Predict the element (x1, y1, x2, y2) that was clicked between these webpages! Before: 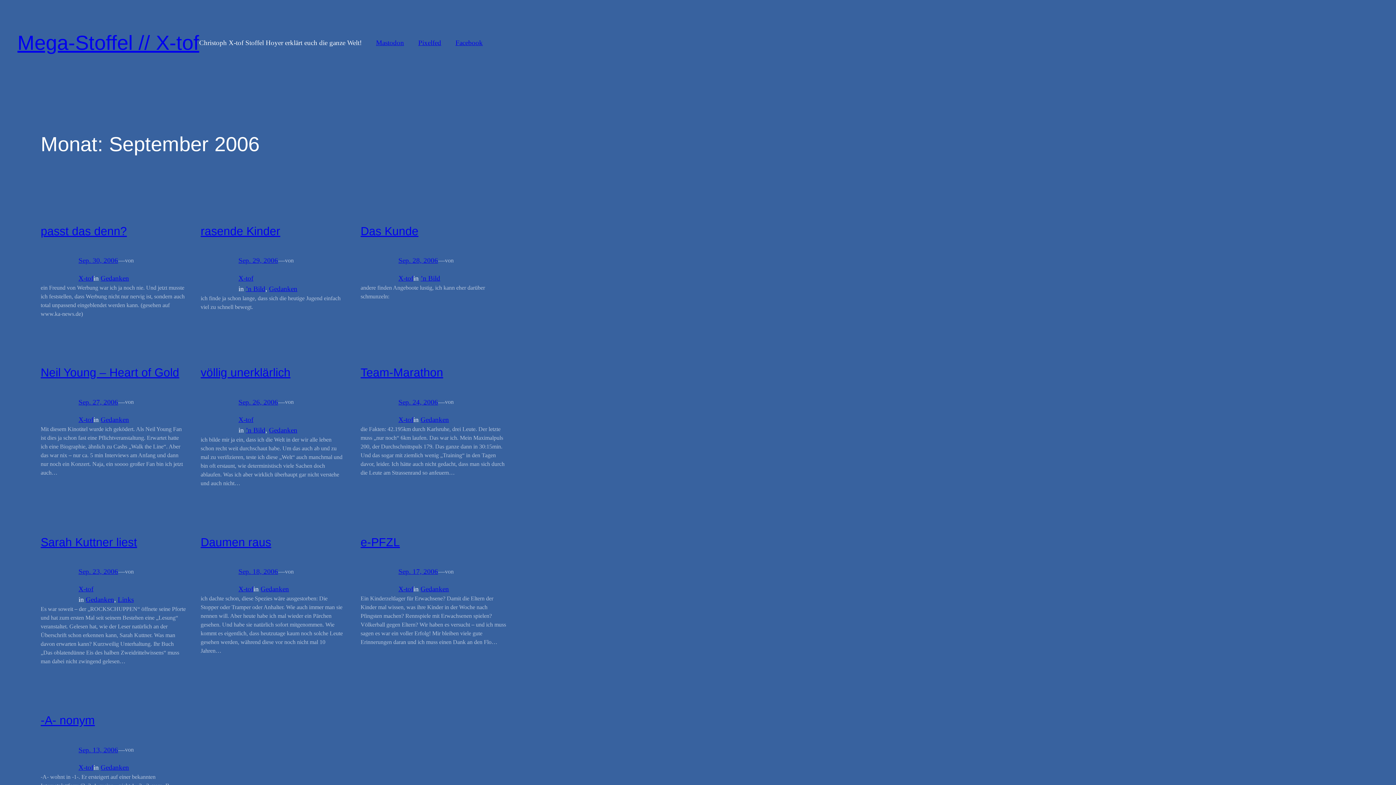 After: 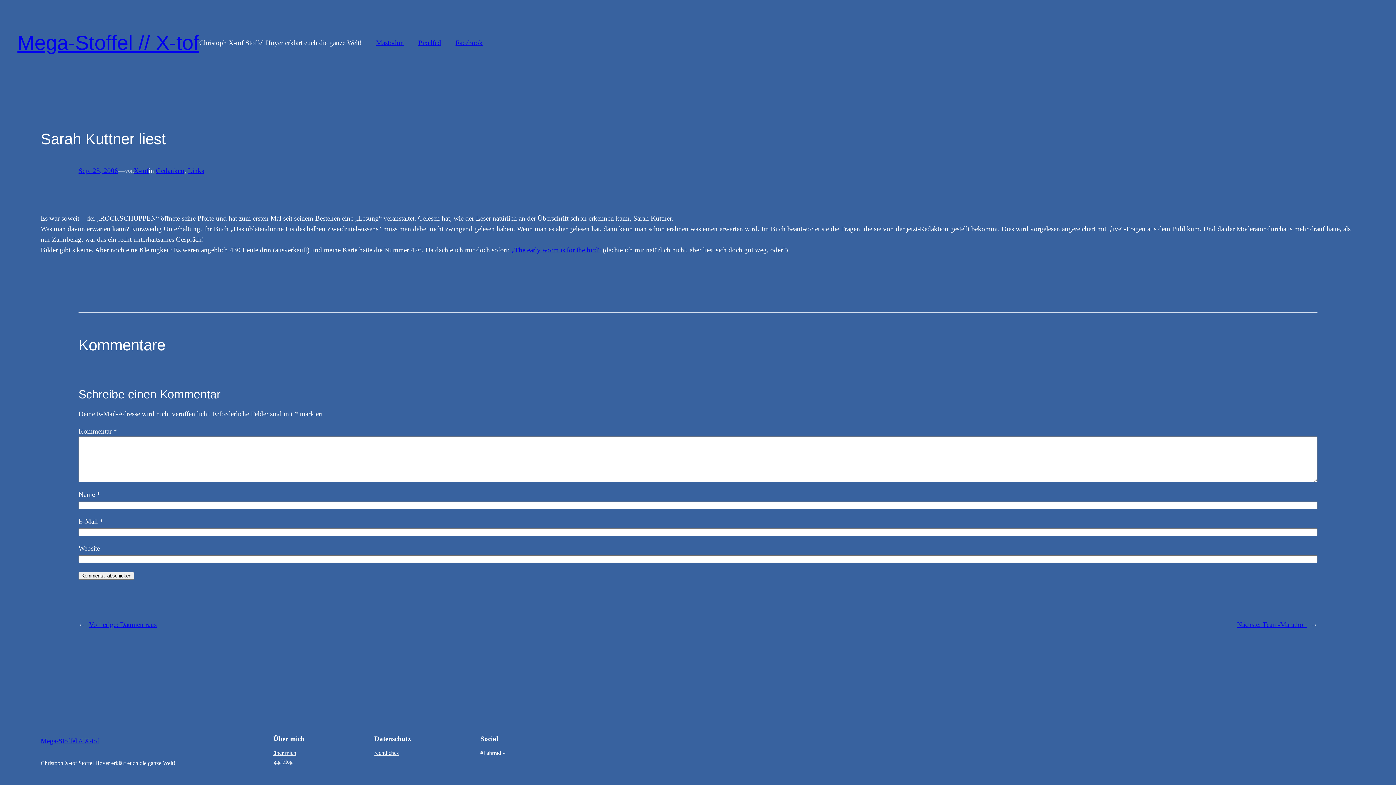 Action: bbox: (40, 535, 137, 548) label: Sarah Kuttner liest